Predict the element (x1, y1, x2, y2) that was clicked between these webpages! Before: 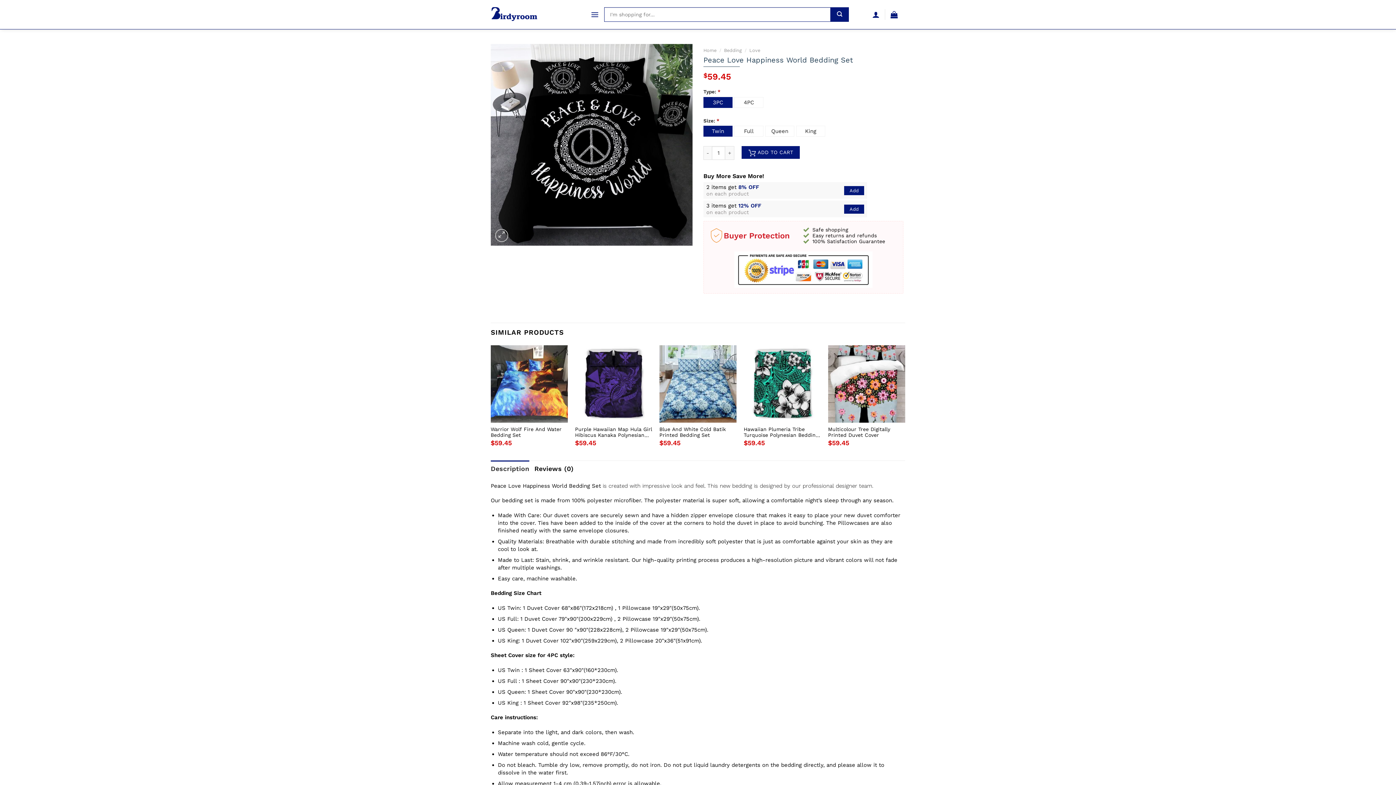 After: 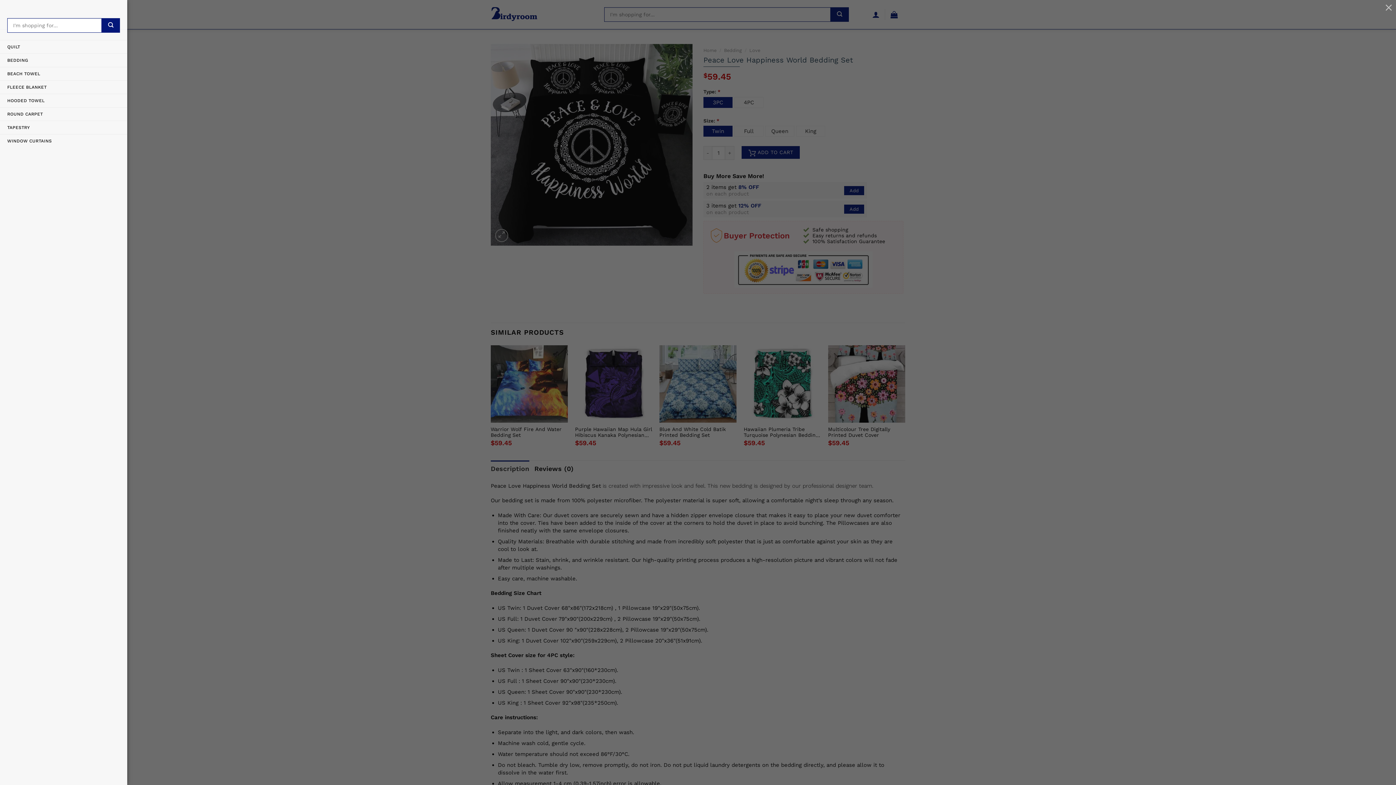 Action: bbox: (590, 6, 599, 23) label: Menu